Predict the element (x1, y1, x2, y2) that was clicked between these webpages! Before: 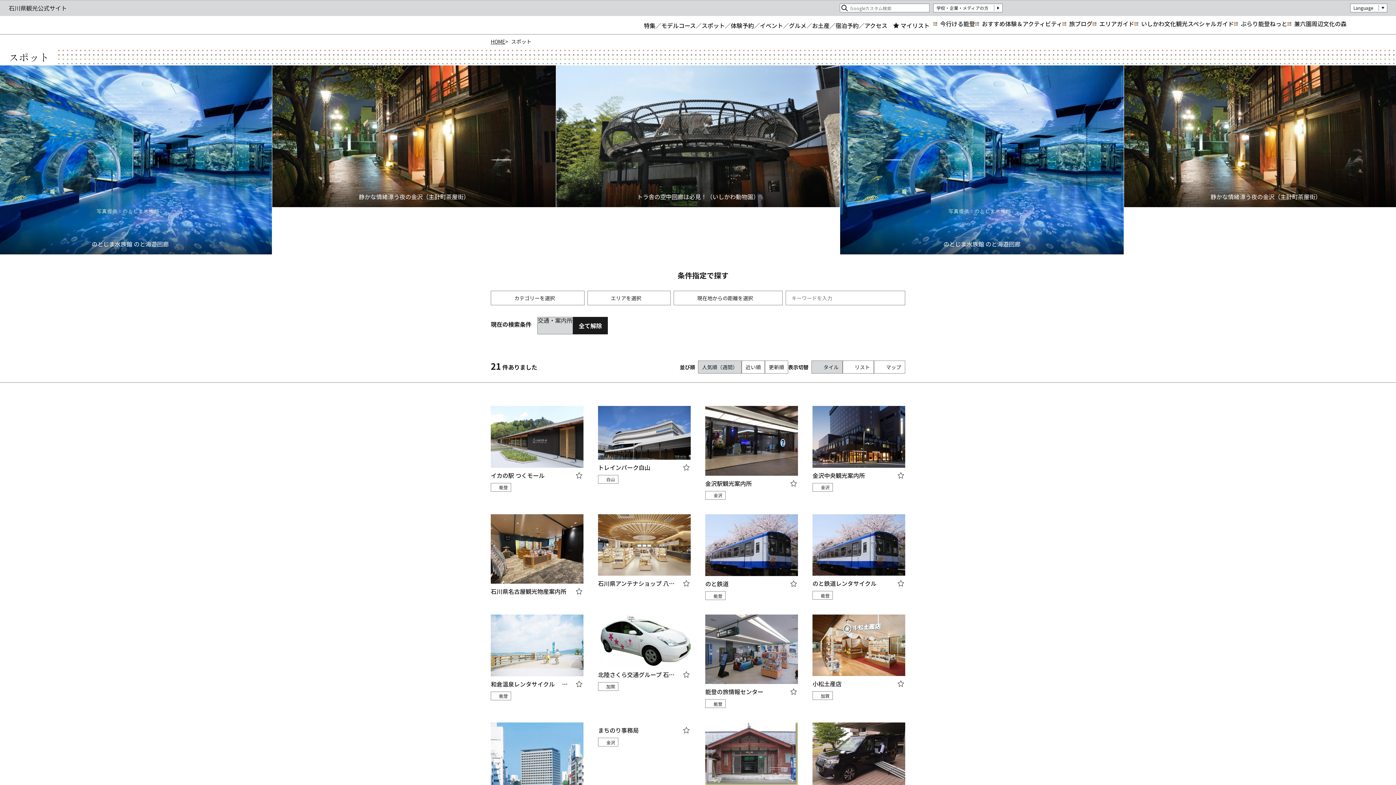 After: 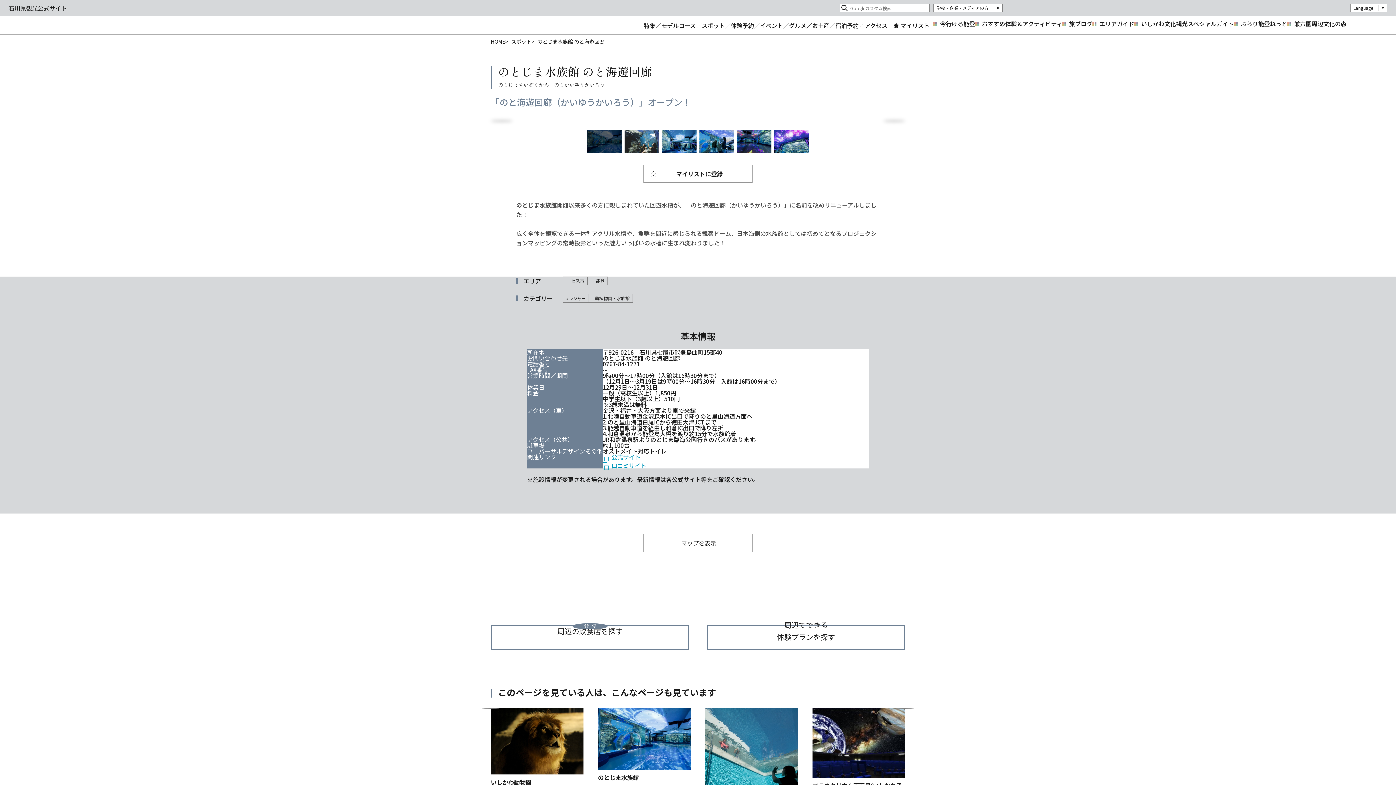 Action: bbox: (-11, 65, 272, 254)